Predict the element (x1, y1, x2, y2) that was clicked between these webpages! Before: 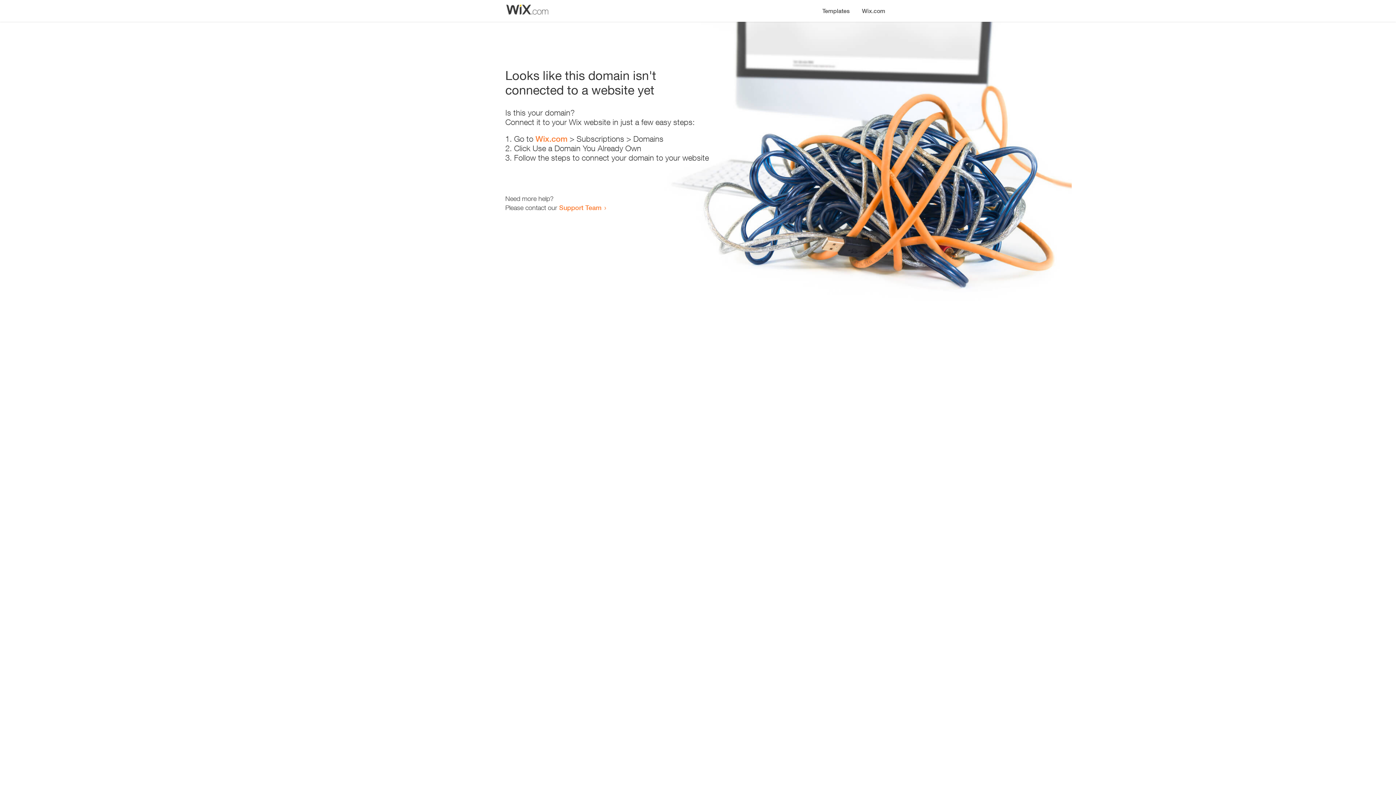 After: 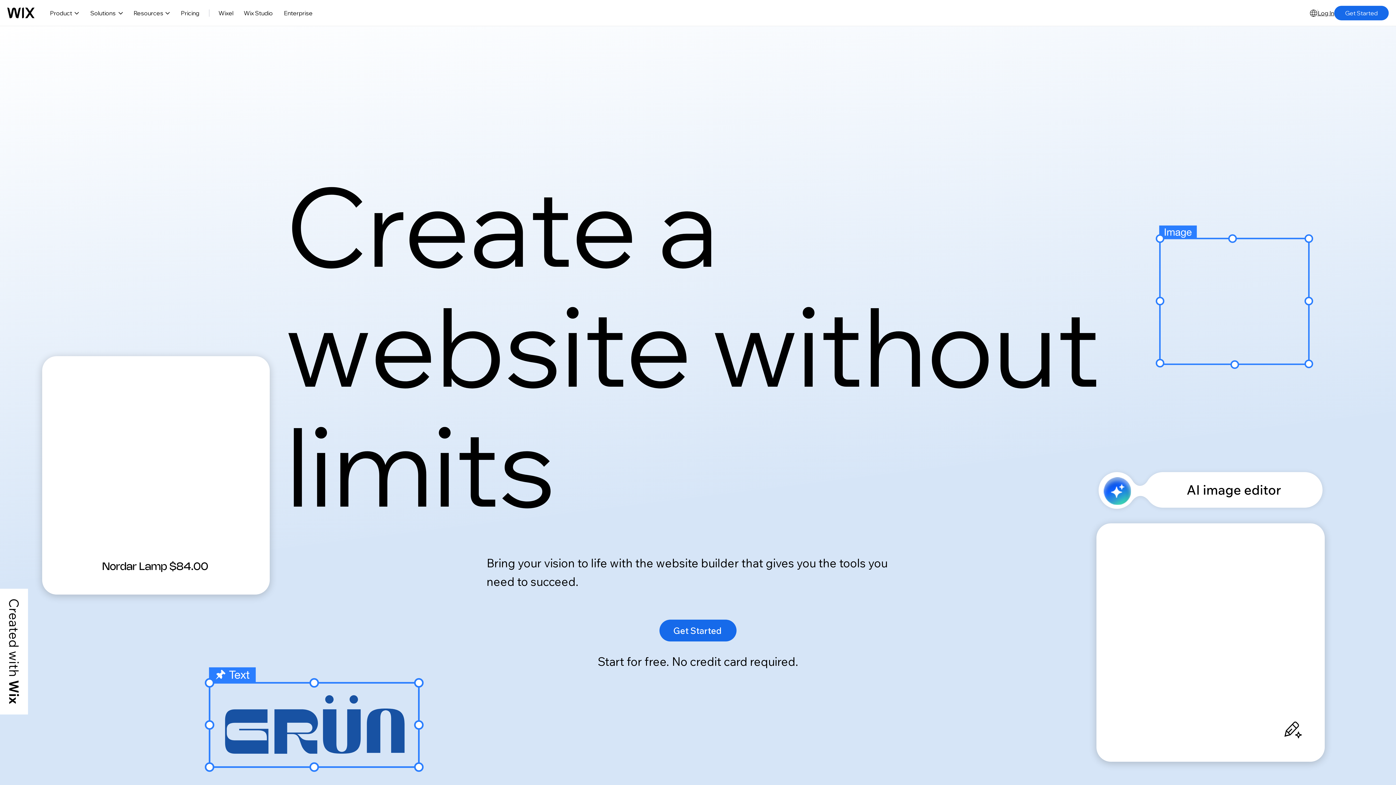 Action: bbox: (535, 134, 567, 143) label: Wix.com